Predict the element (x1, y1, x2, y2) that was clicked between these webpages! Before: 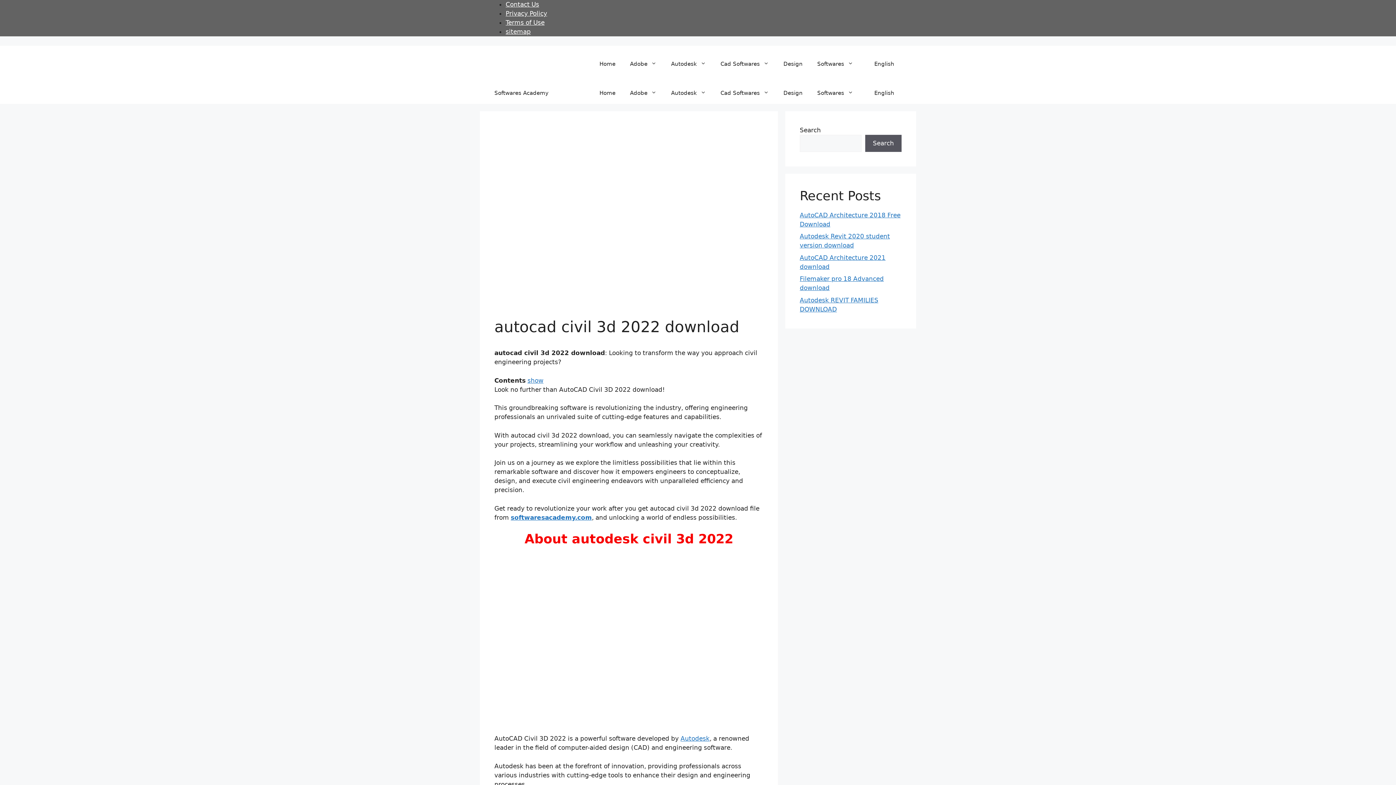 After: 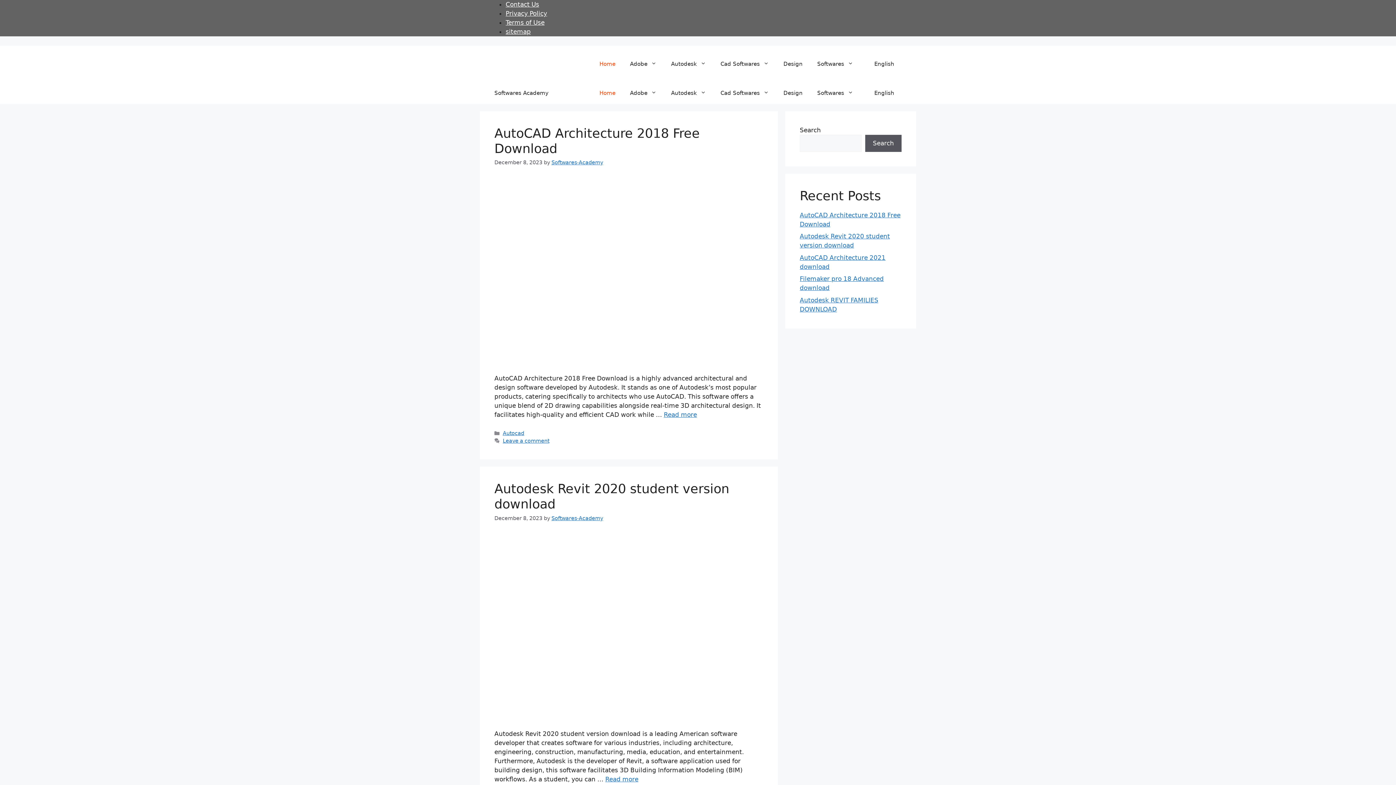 Action: label: Home bbox: (592, 82, 622, 103)